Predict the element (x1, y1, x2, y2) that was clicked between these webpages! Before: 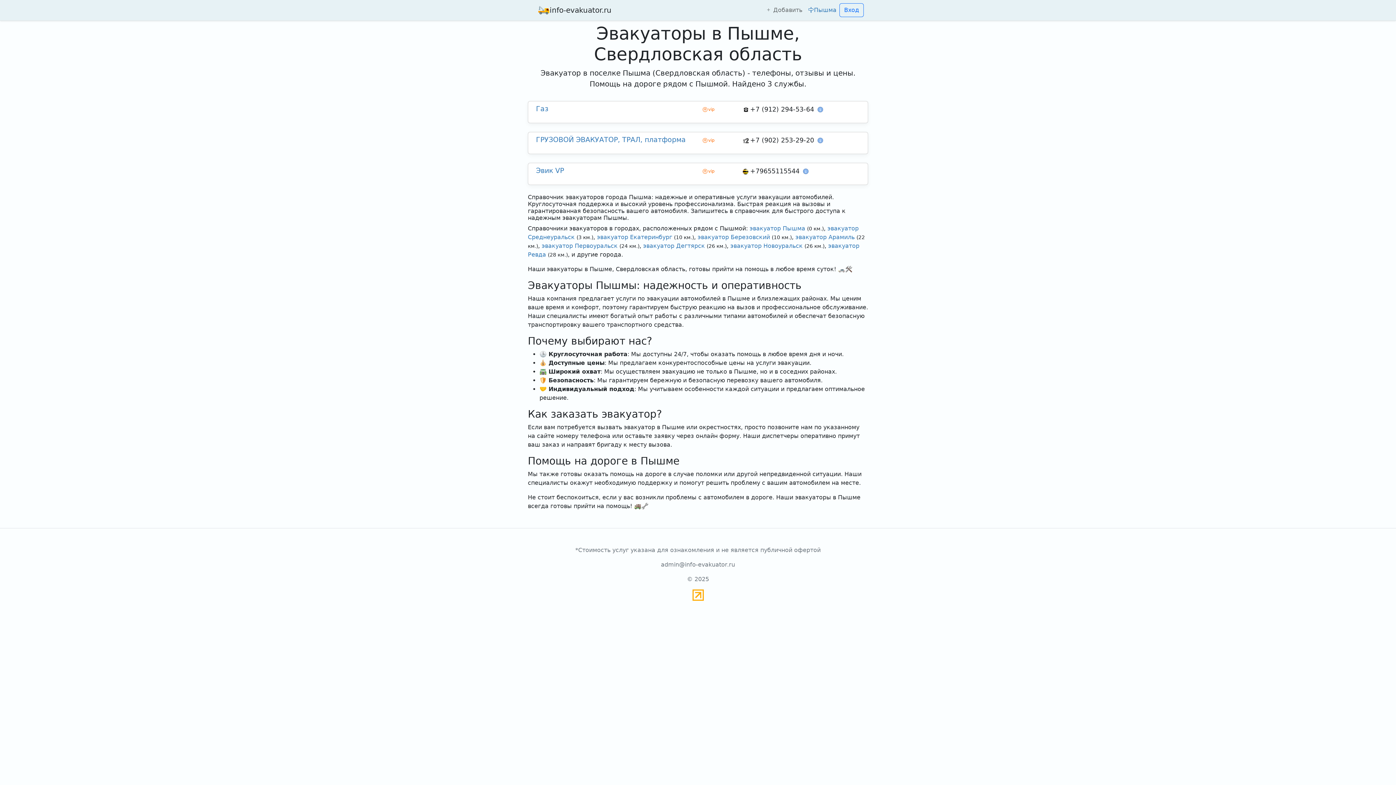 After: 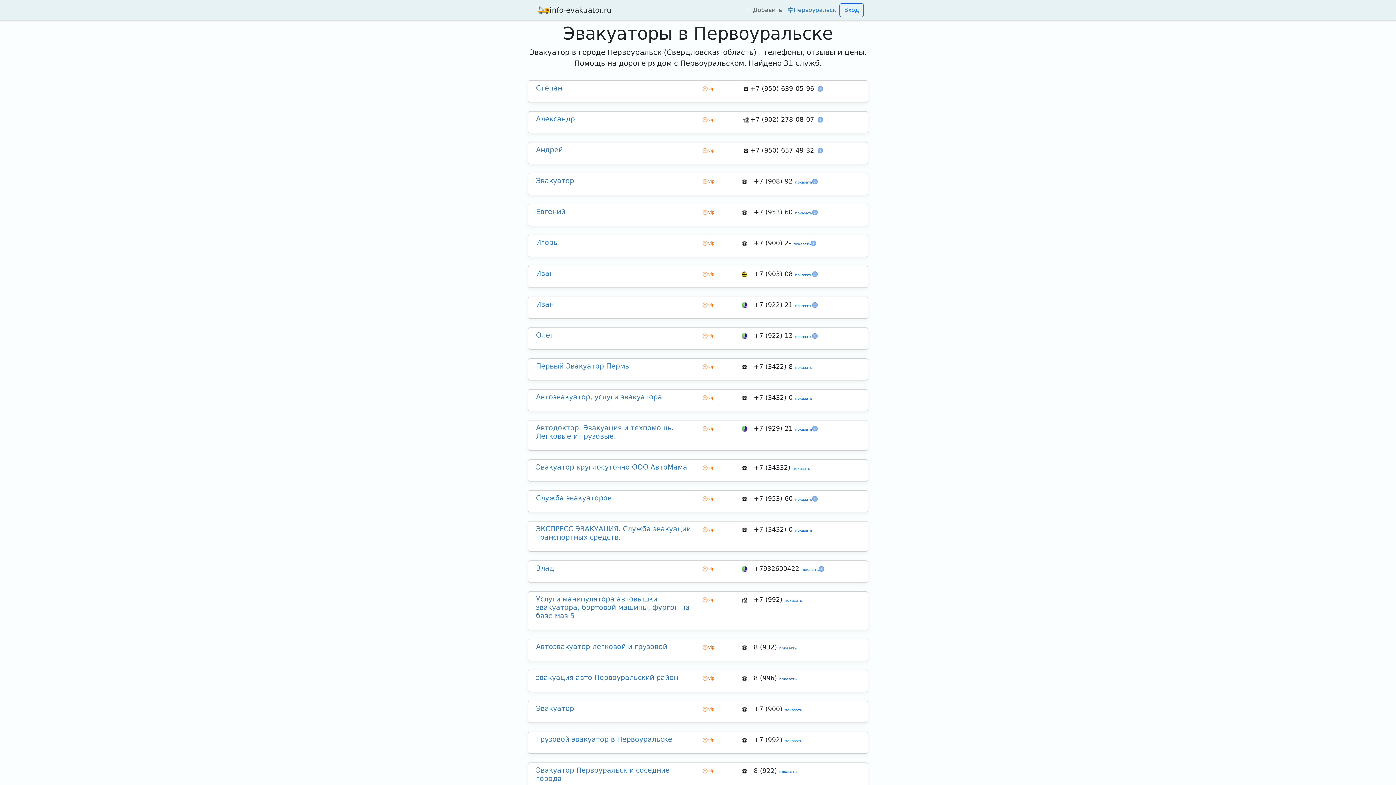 Action: bbox: (541, 242, 617, 249) label: эвакуатор Первоуральск